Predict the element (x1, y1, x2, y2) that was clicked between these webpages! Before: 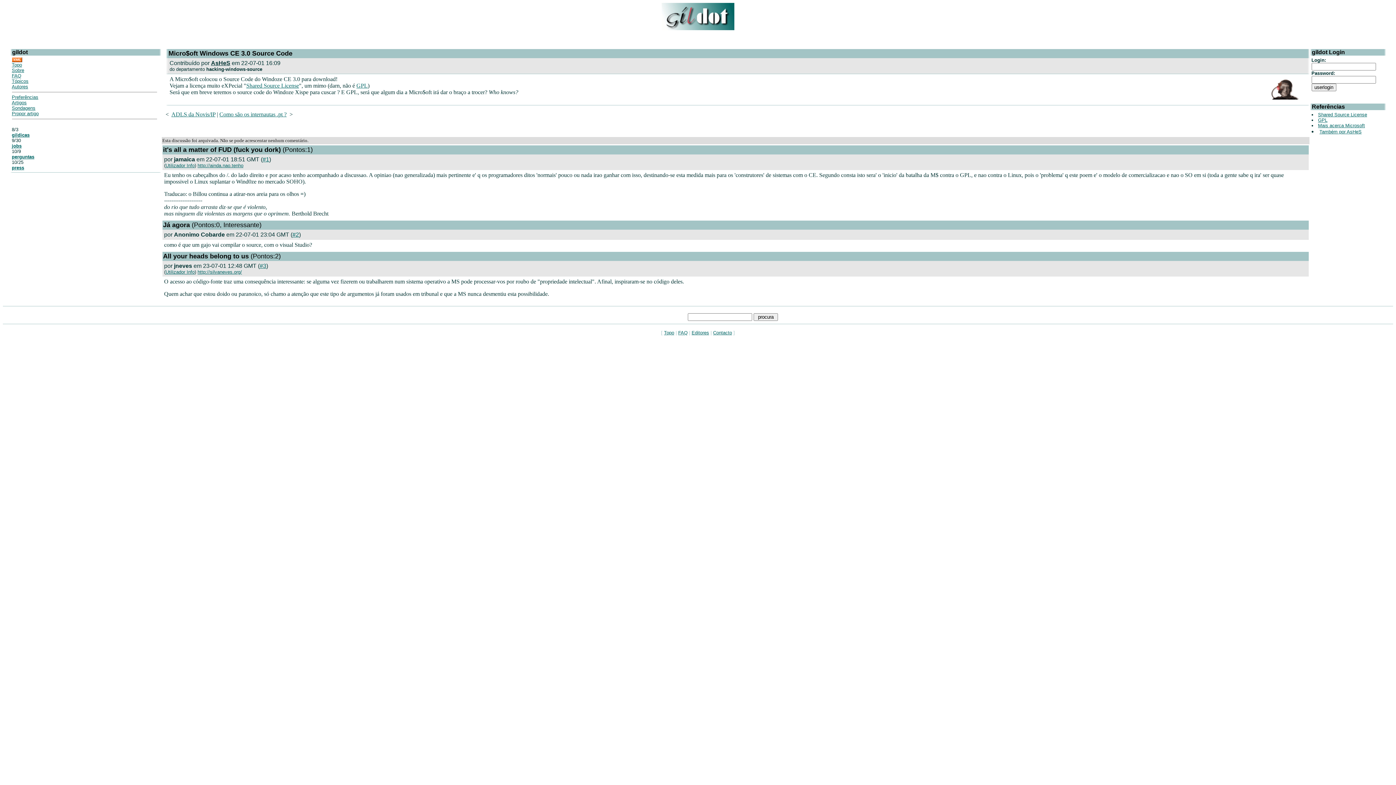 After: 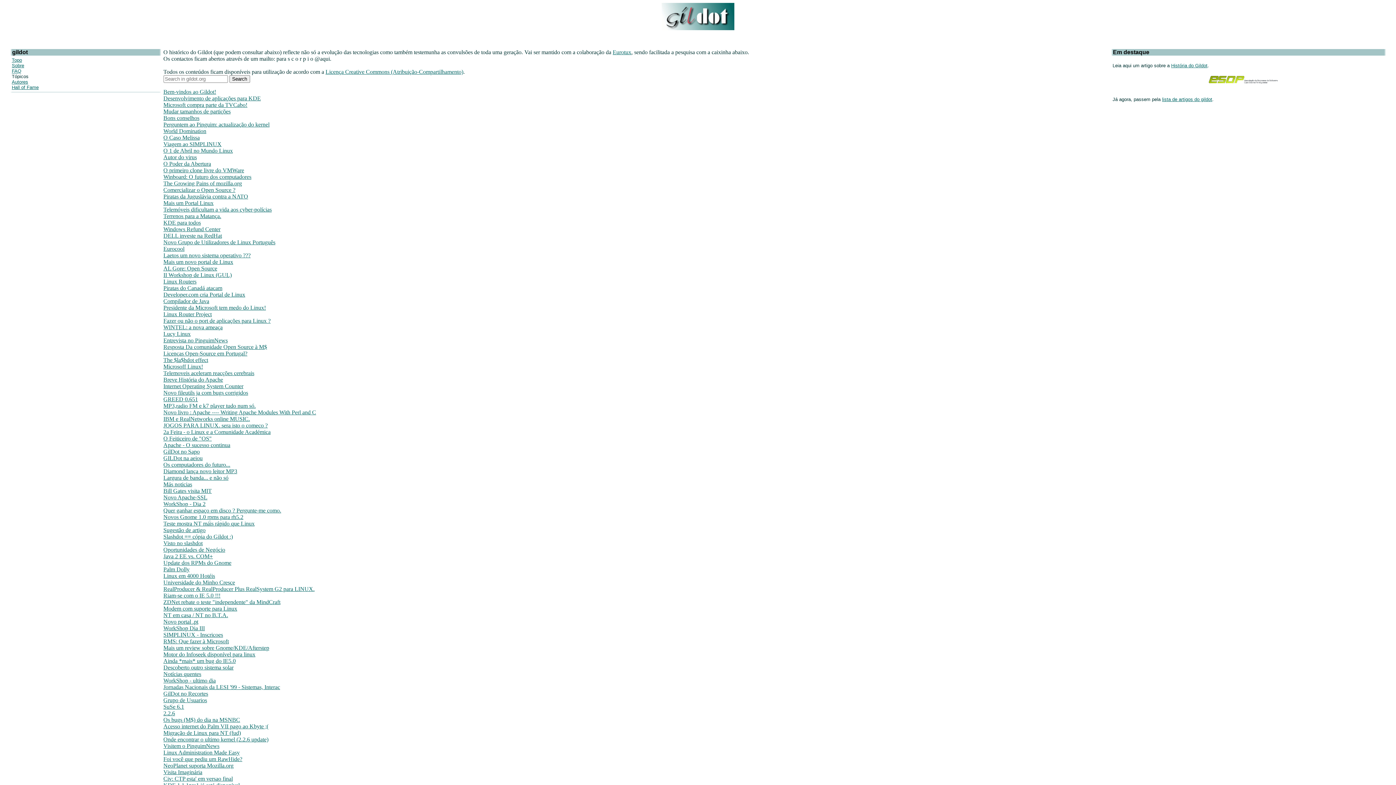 Action: bbox: (1318, 122, 1365, 128) label: Mais acerca Microsoft